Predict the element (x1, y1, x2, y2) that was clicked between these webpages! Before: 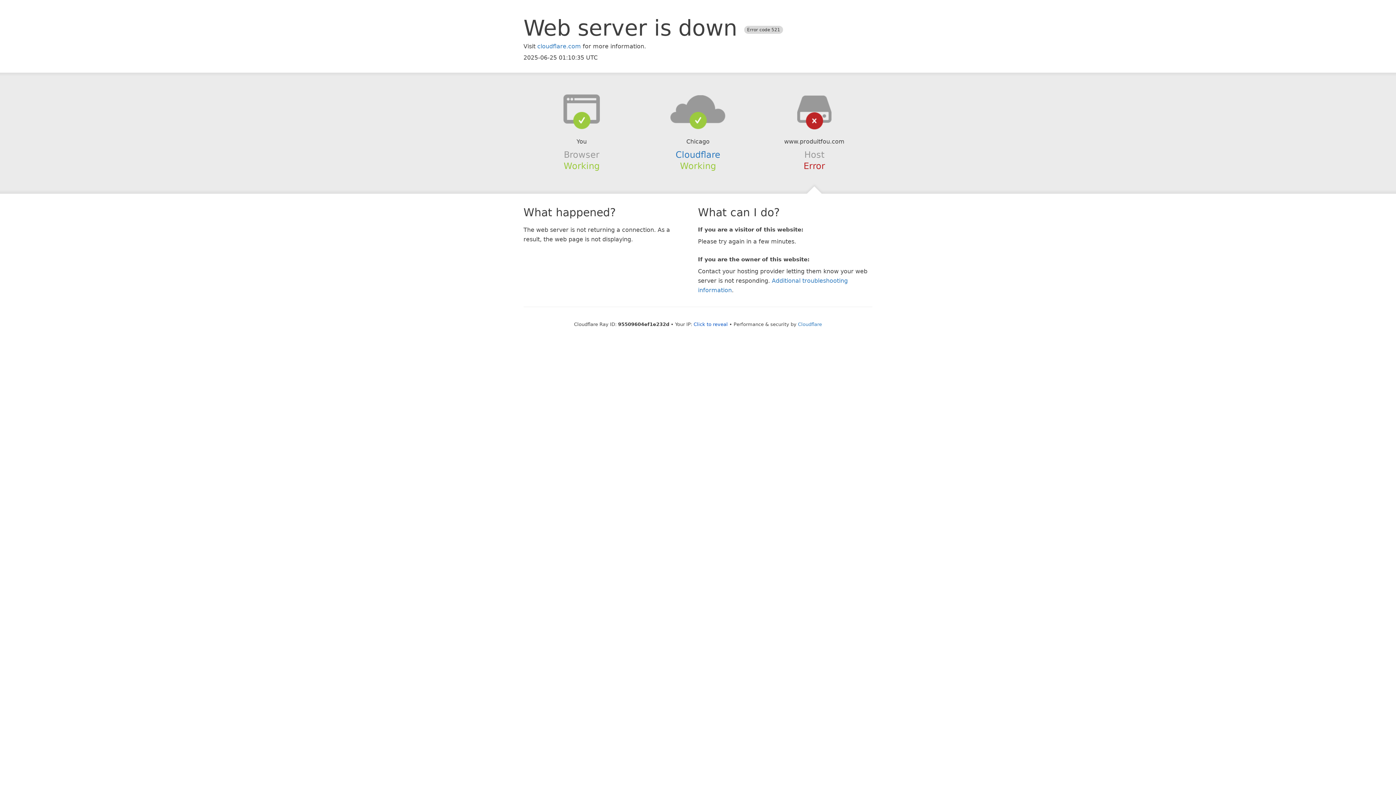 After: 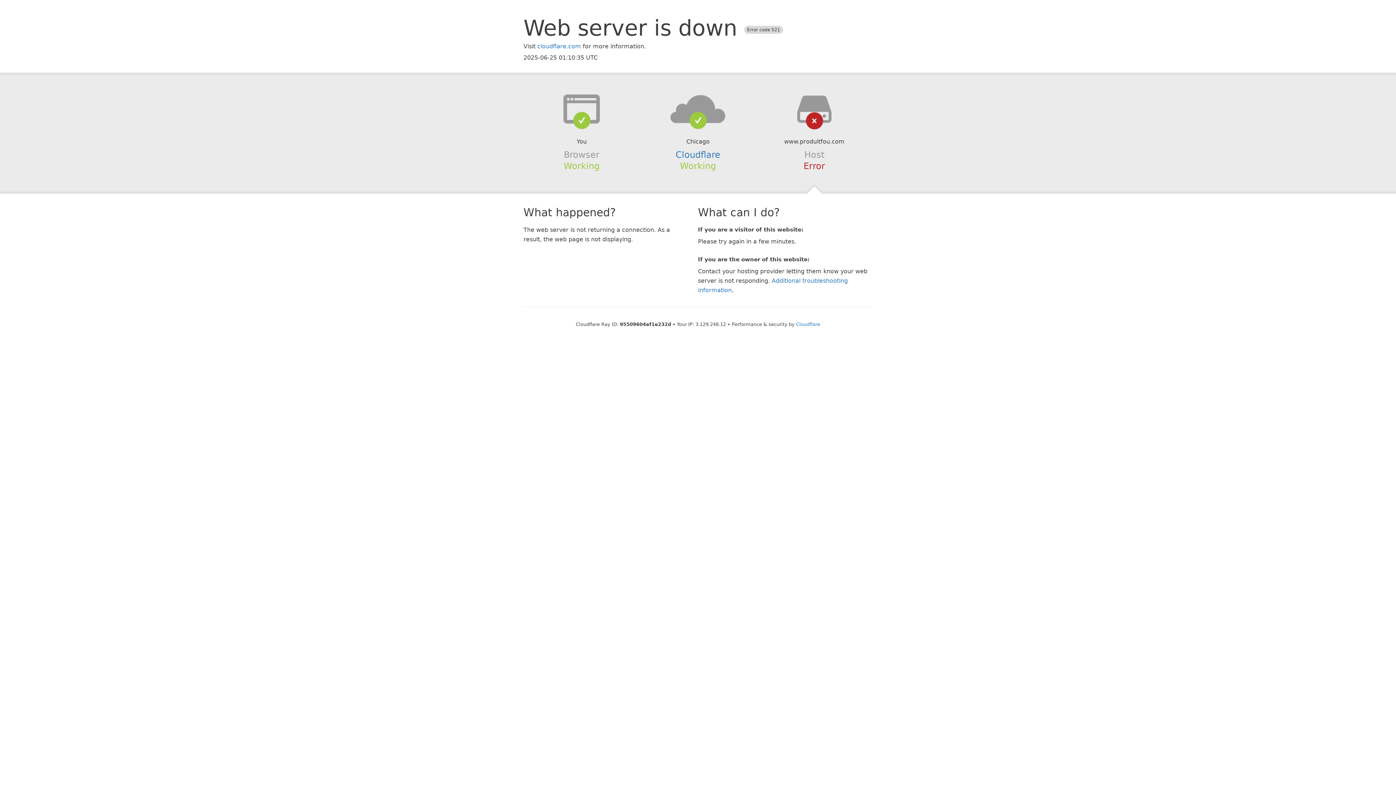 Action: bbox: (693, 321, 728, 327) label: Click to reveal